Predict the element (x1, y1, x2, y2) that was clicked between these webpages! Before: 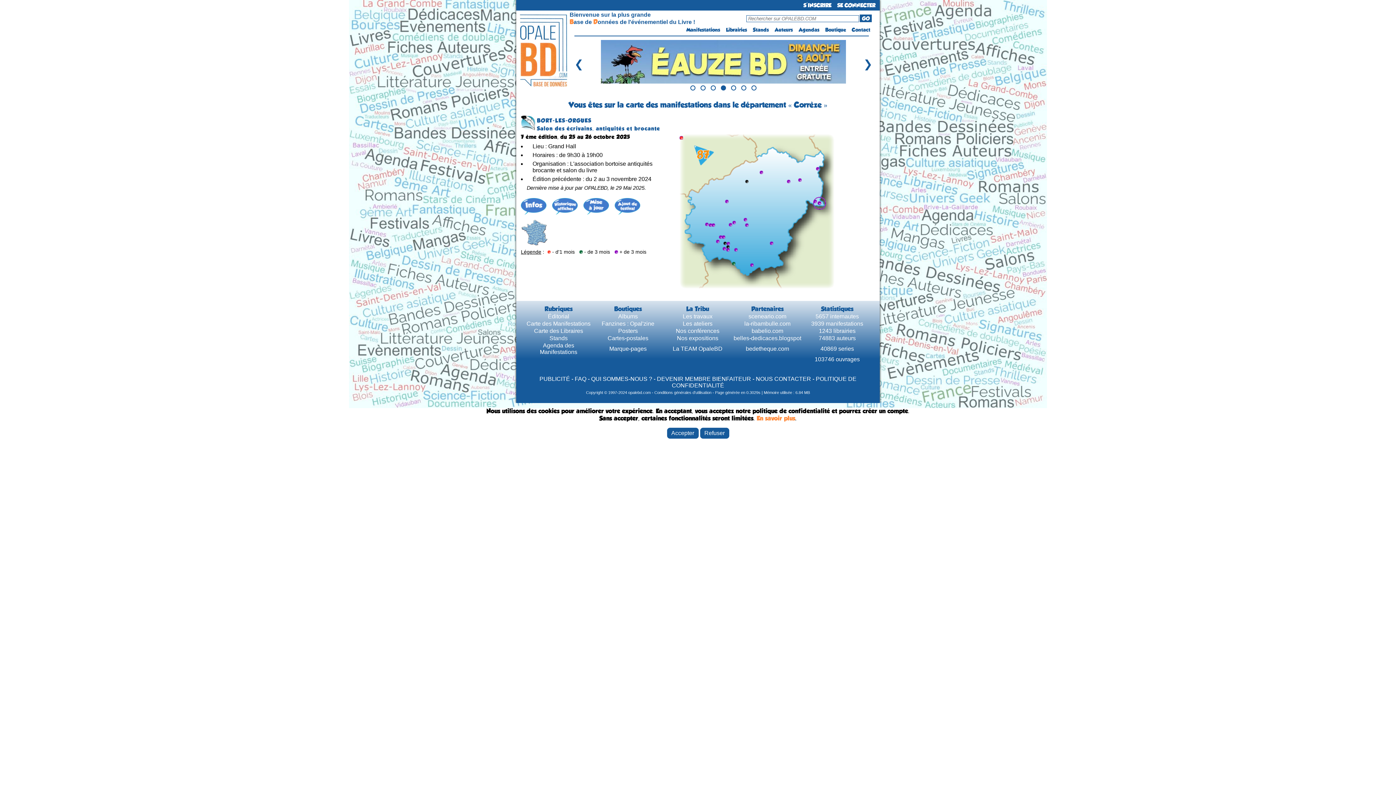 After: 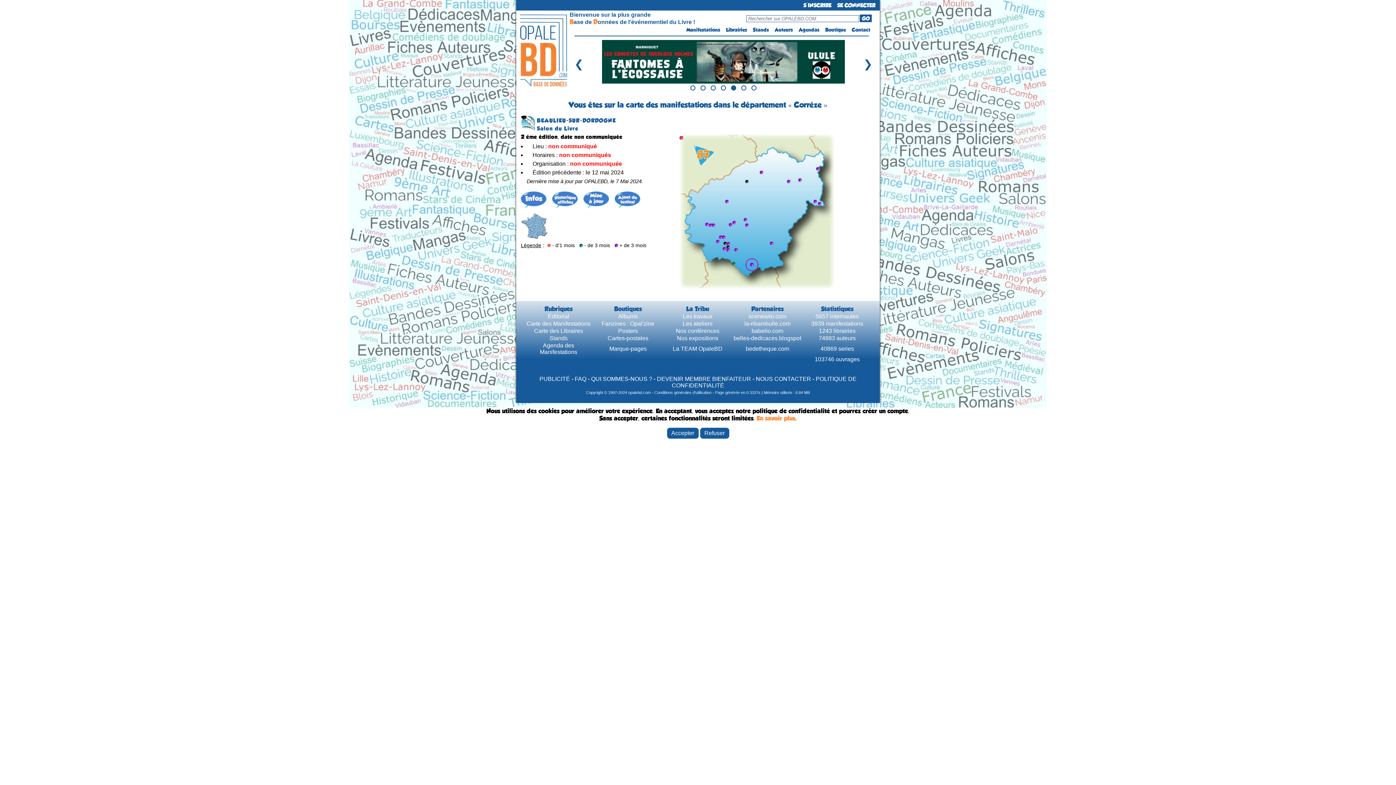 Action: bbox: (750, 261, 753, 267)